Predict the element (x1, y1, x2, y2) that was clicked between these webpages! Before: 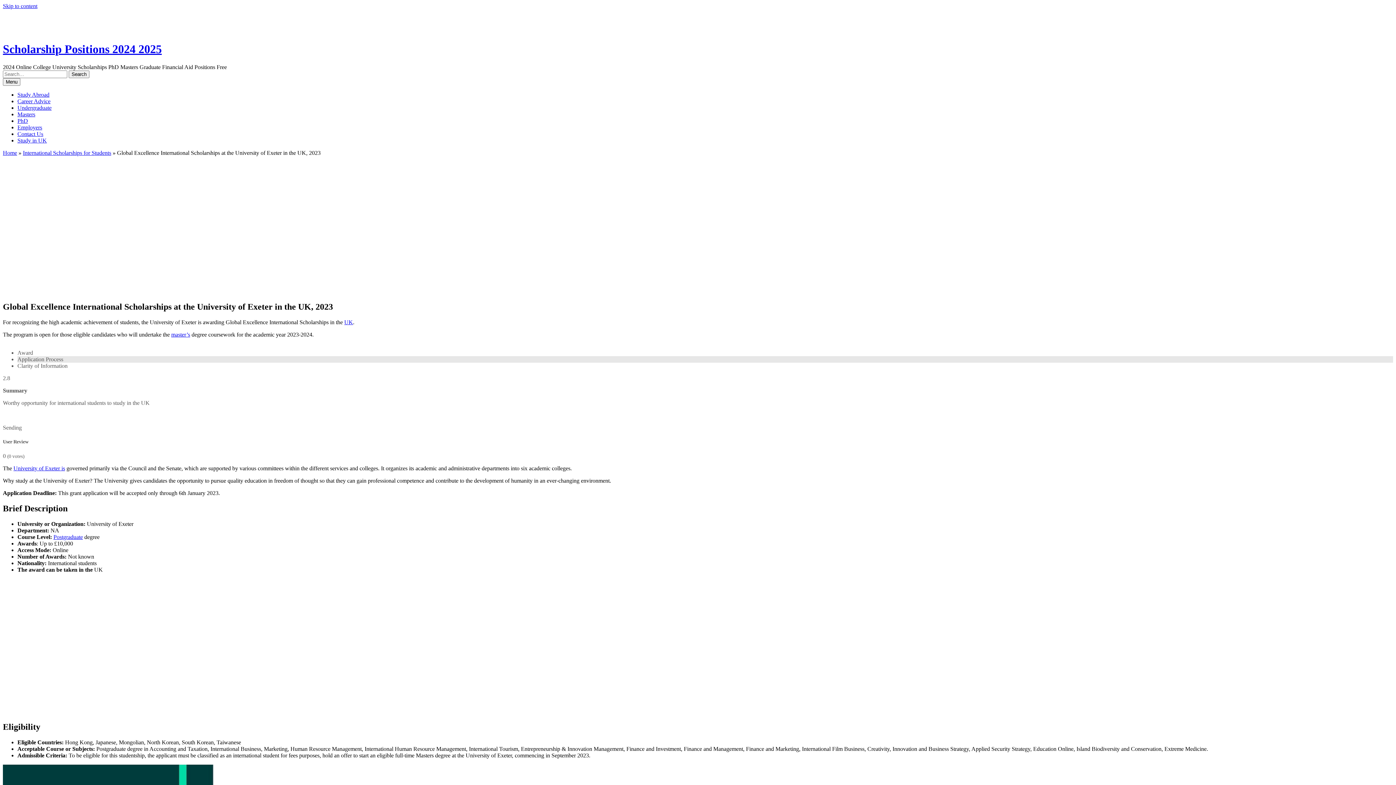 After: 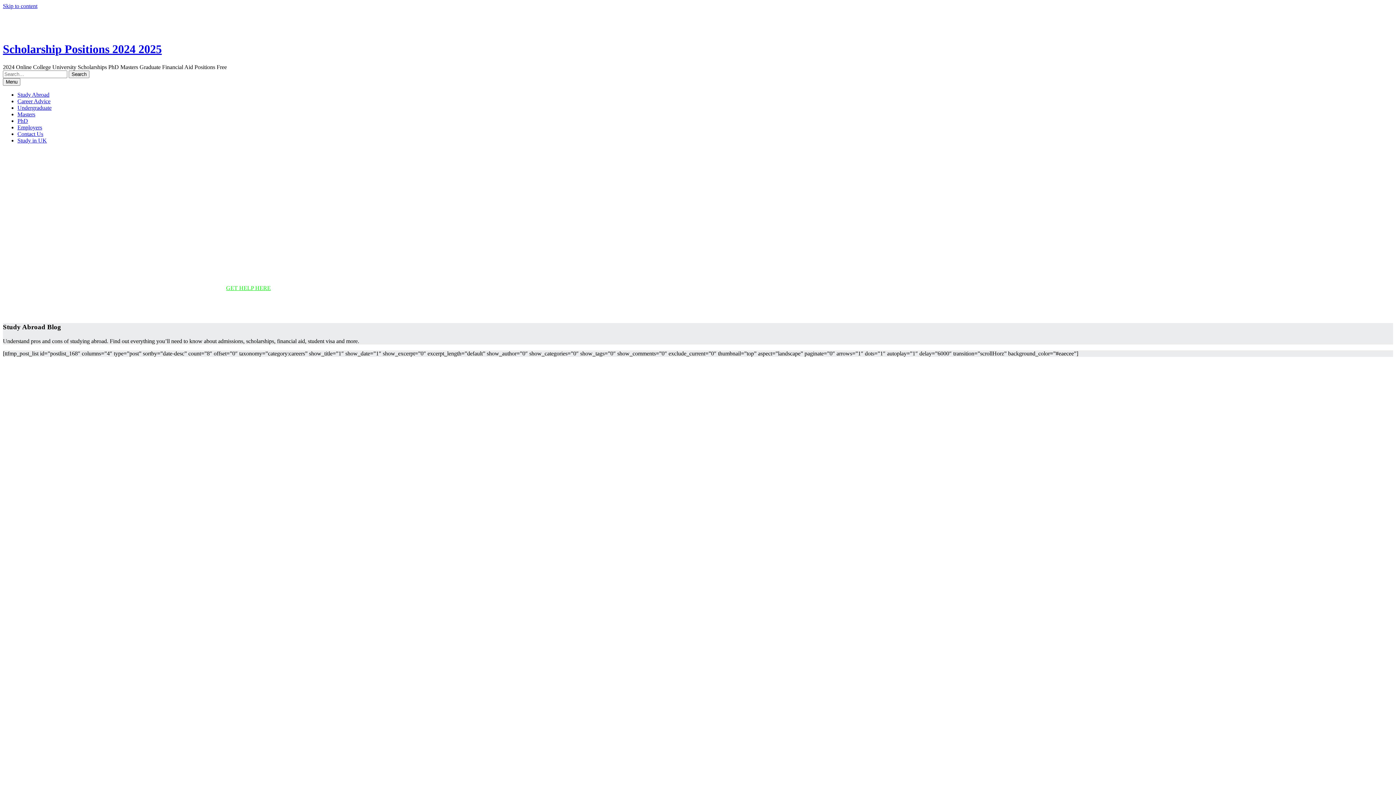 Action: label: Scholarship Positions 2024 2025 bbox: (2, 42, 161, 55)